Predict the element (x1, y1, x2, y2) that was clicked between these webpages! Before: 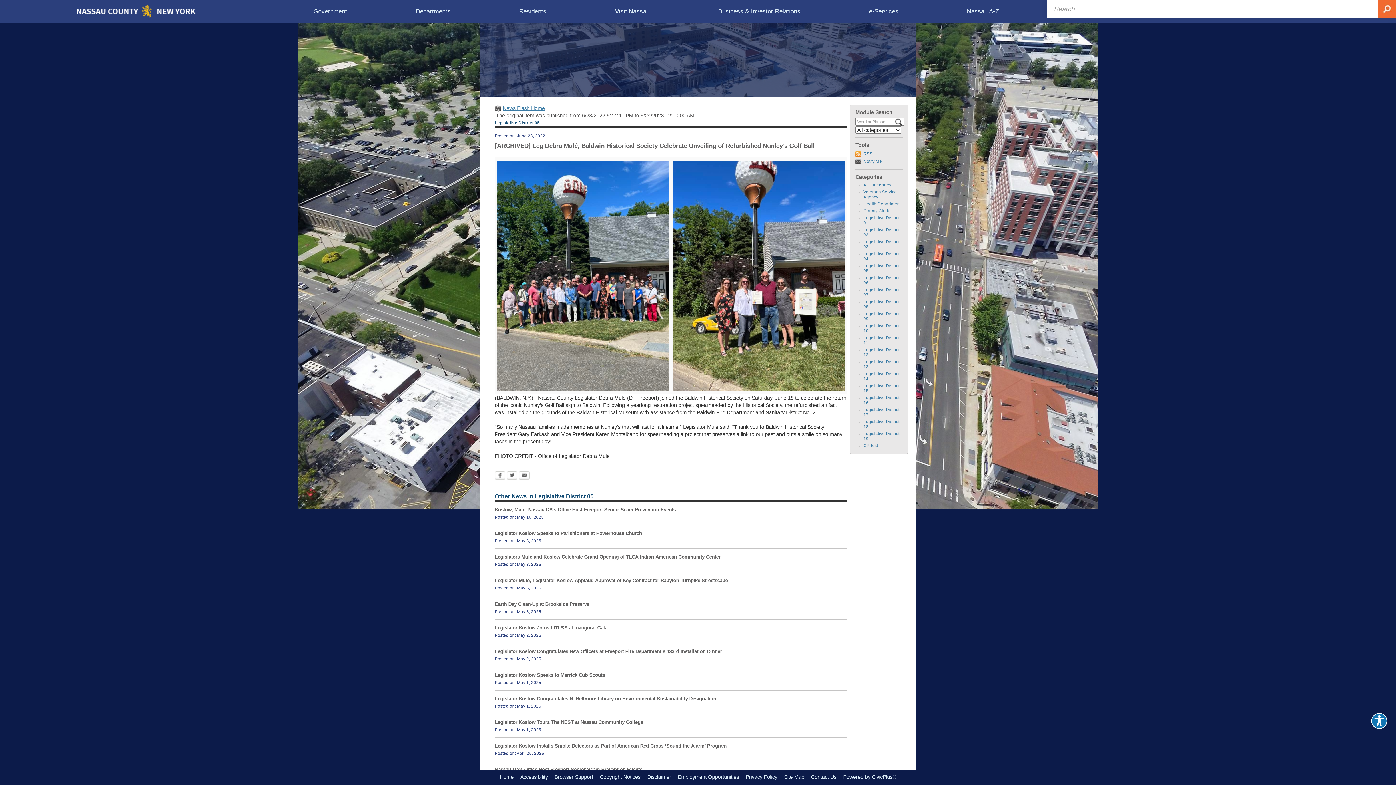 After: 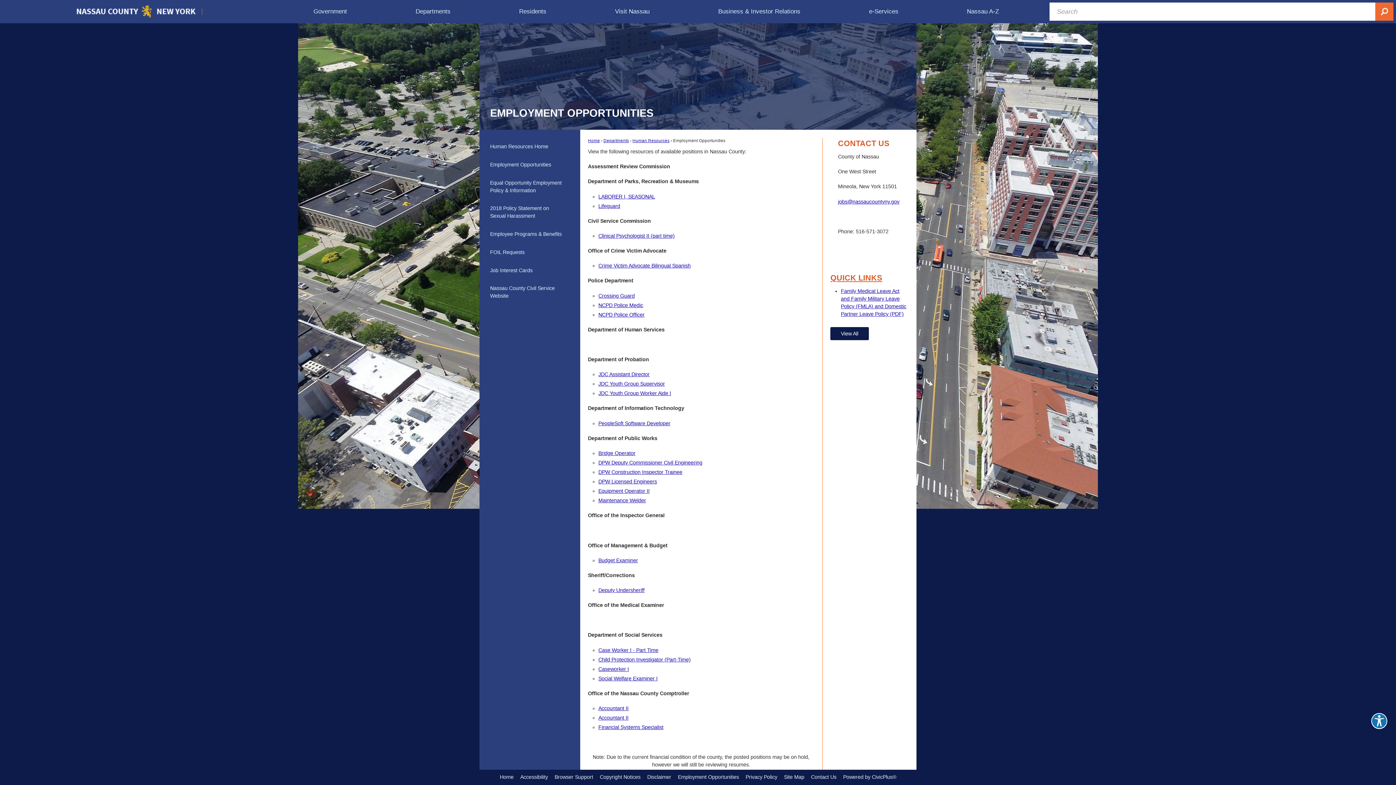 Action: bbox: (678, 774, 739, 780) label: Employment Opportunities